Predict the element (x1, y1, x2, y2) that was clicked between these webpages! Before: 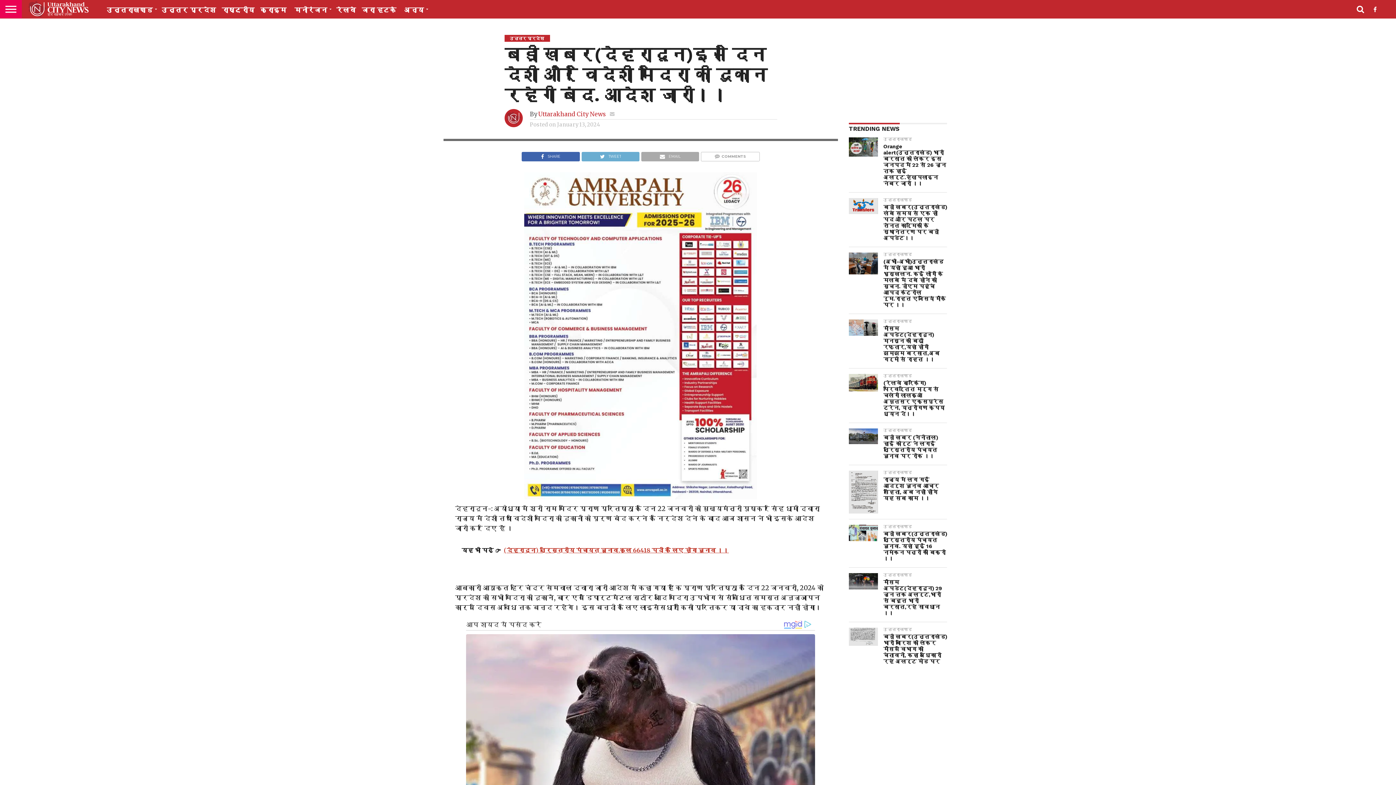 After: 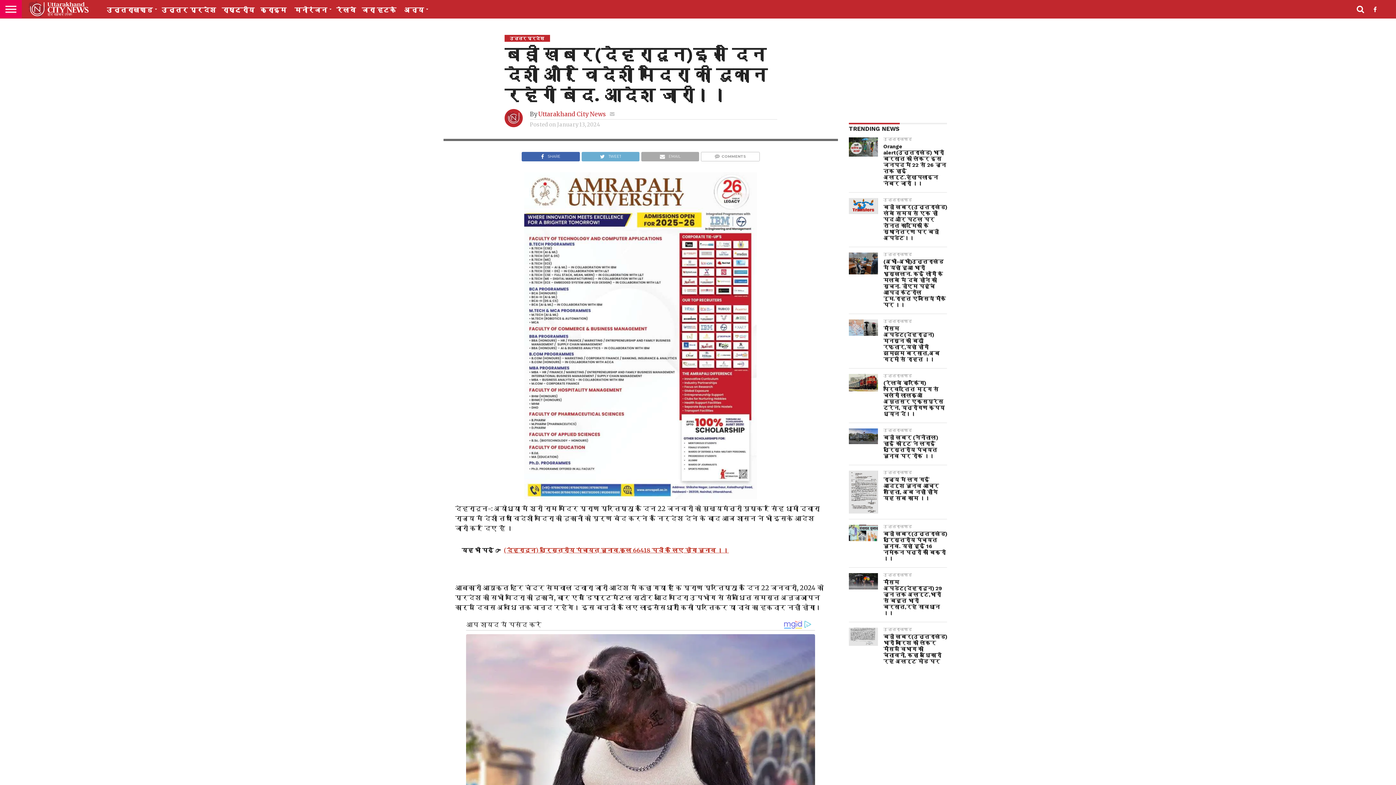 Action: bbox: (610, 110, 614, 117)